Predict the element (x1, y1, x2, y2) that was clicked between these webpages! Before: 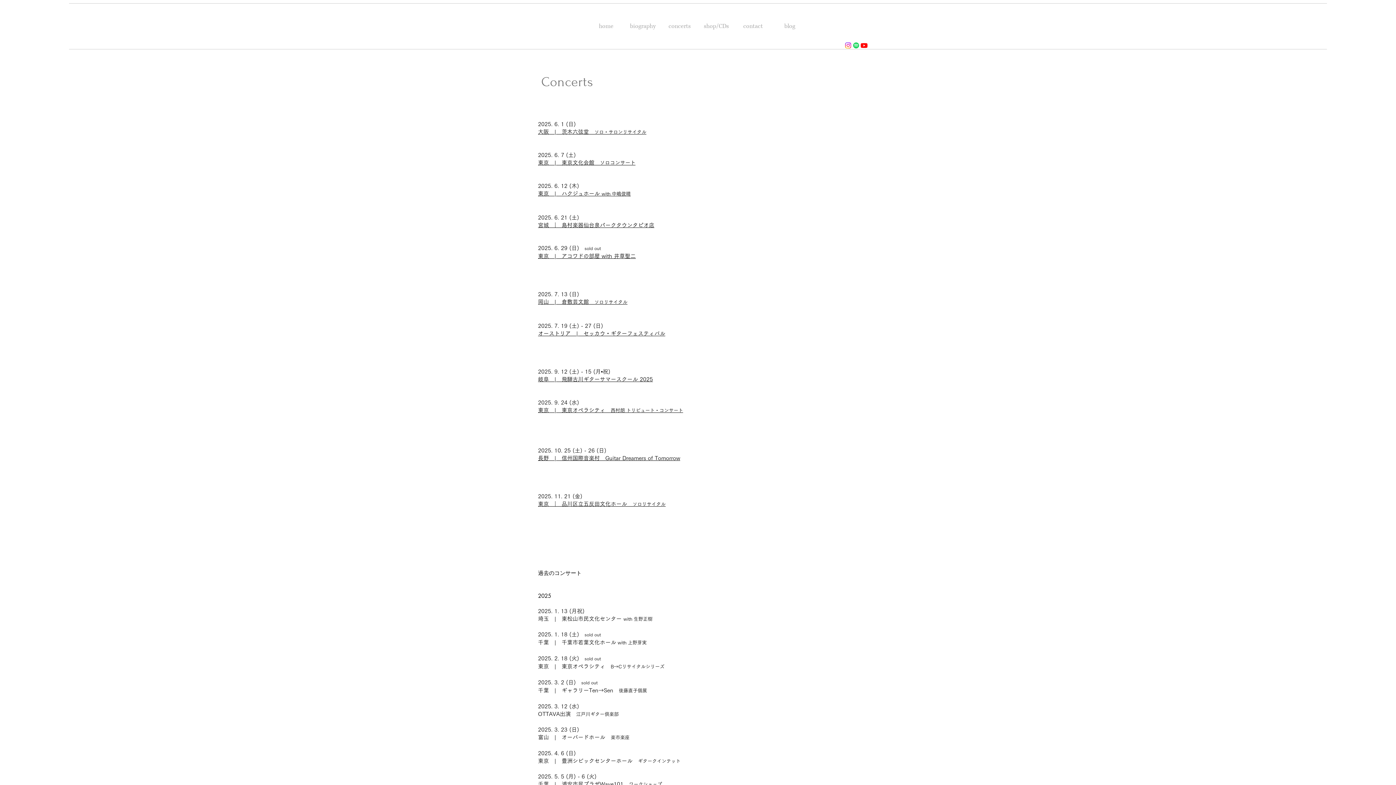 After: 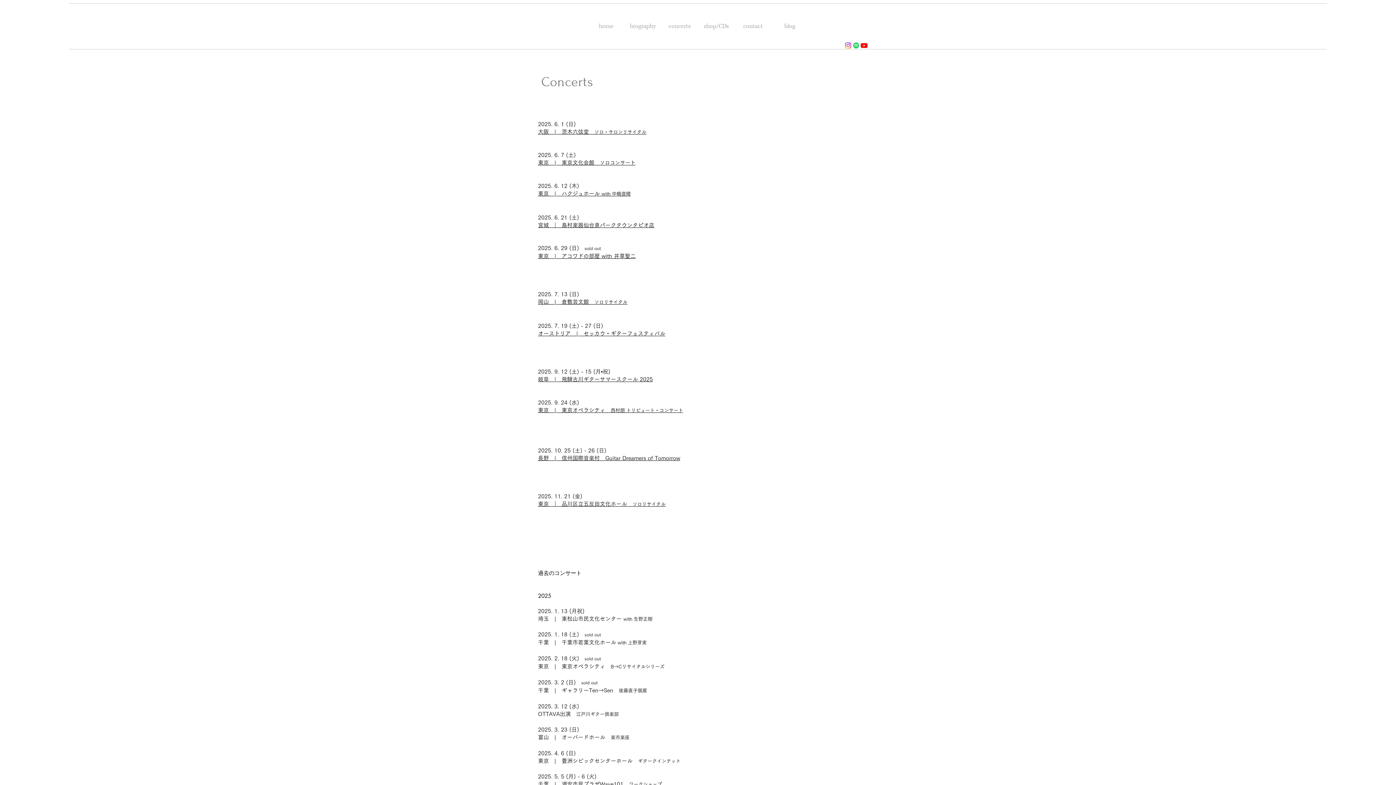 Action: label: オーストリア　|　セッカウ・ギターフェスティバル bbox: (538, 330, 665, 337)